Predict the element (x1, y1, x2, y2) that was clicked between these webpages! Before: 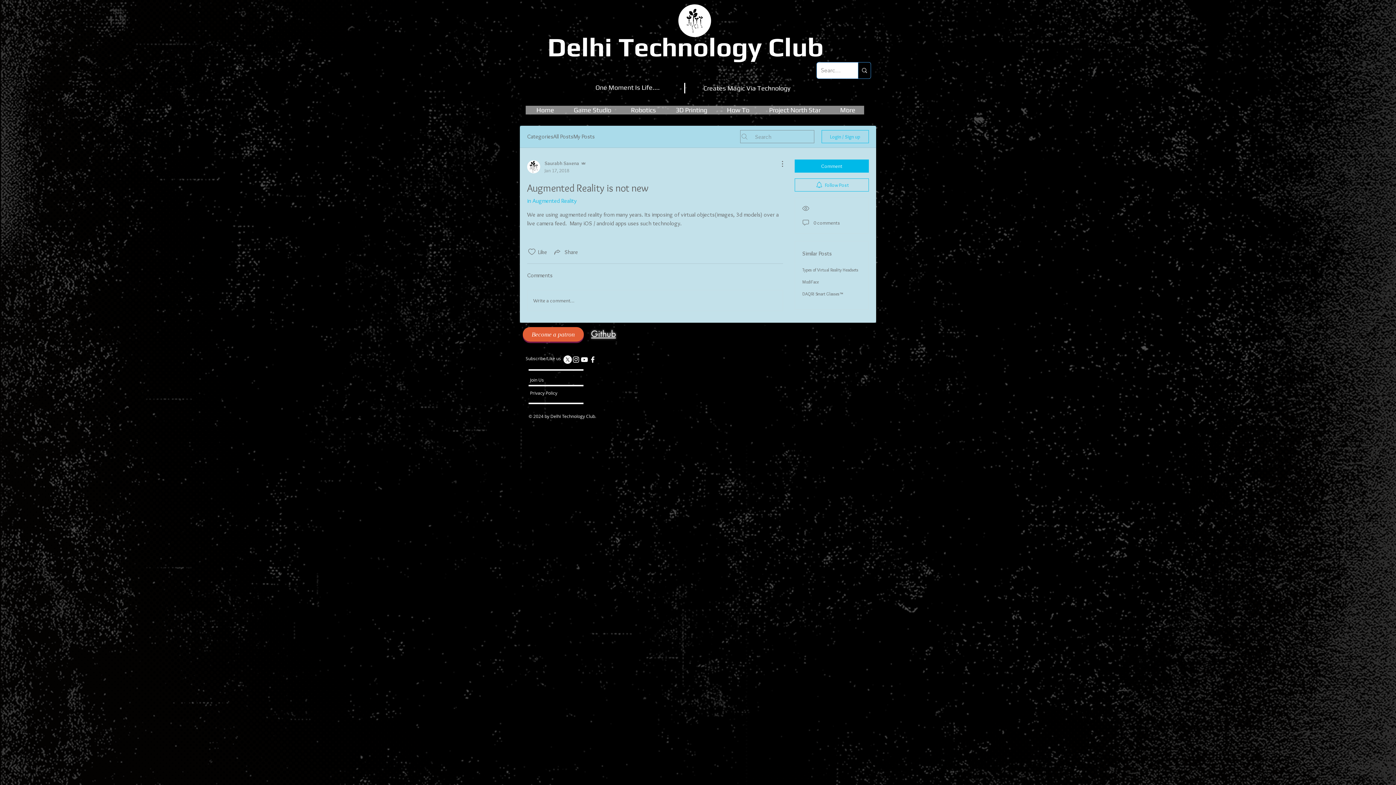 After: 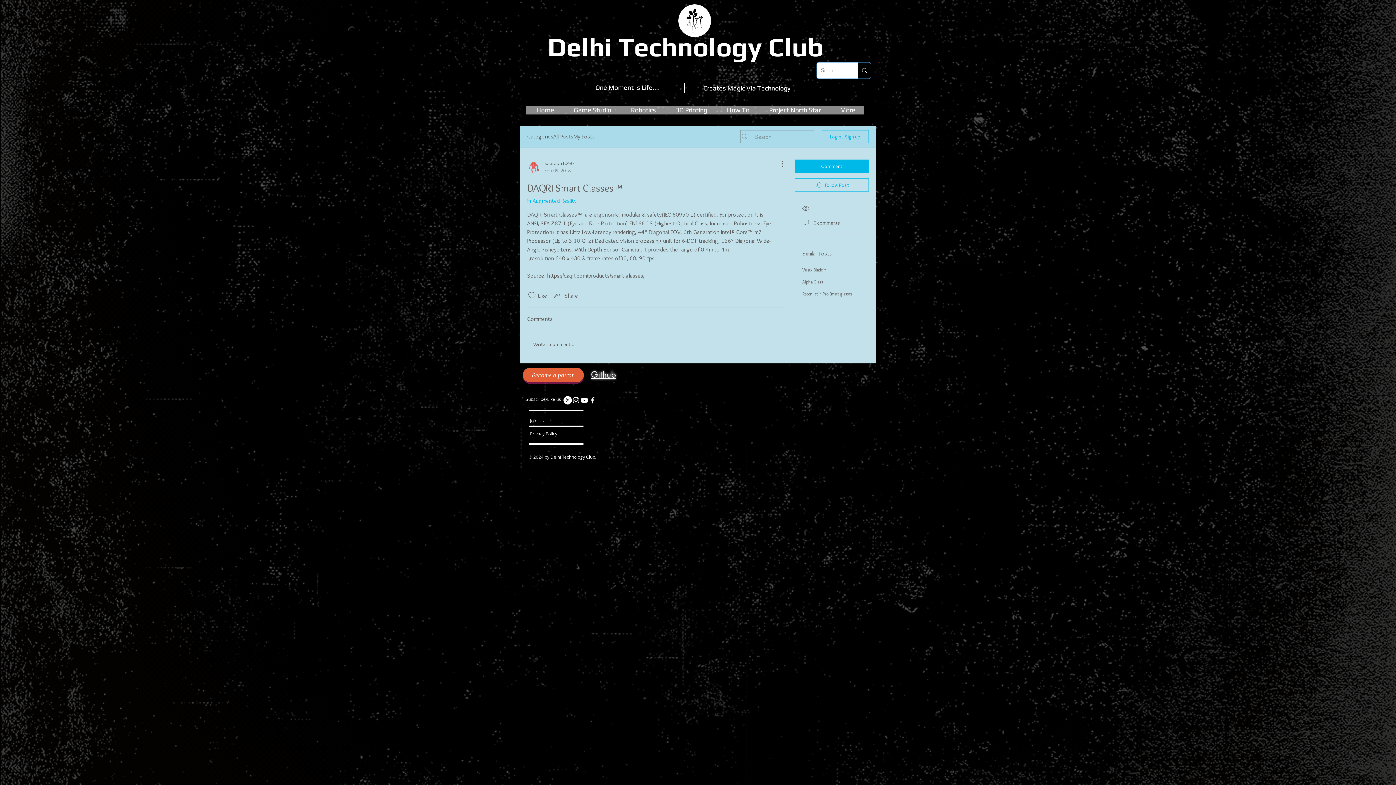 Action: bbox: (802, 291, 843, 296) label: DAQRI Smart Glasses™